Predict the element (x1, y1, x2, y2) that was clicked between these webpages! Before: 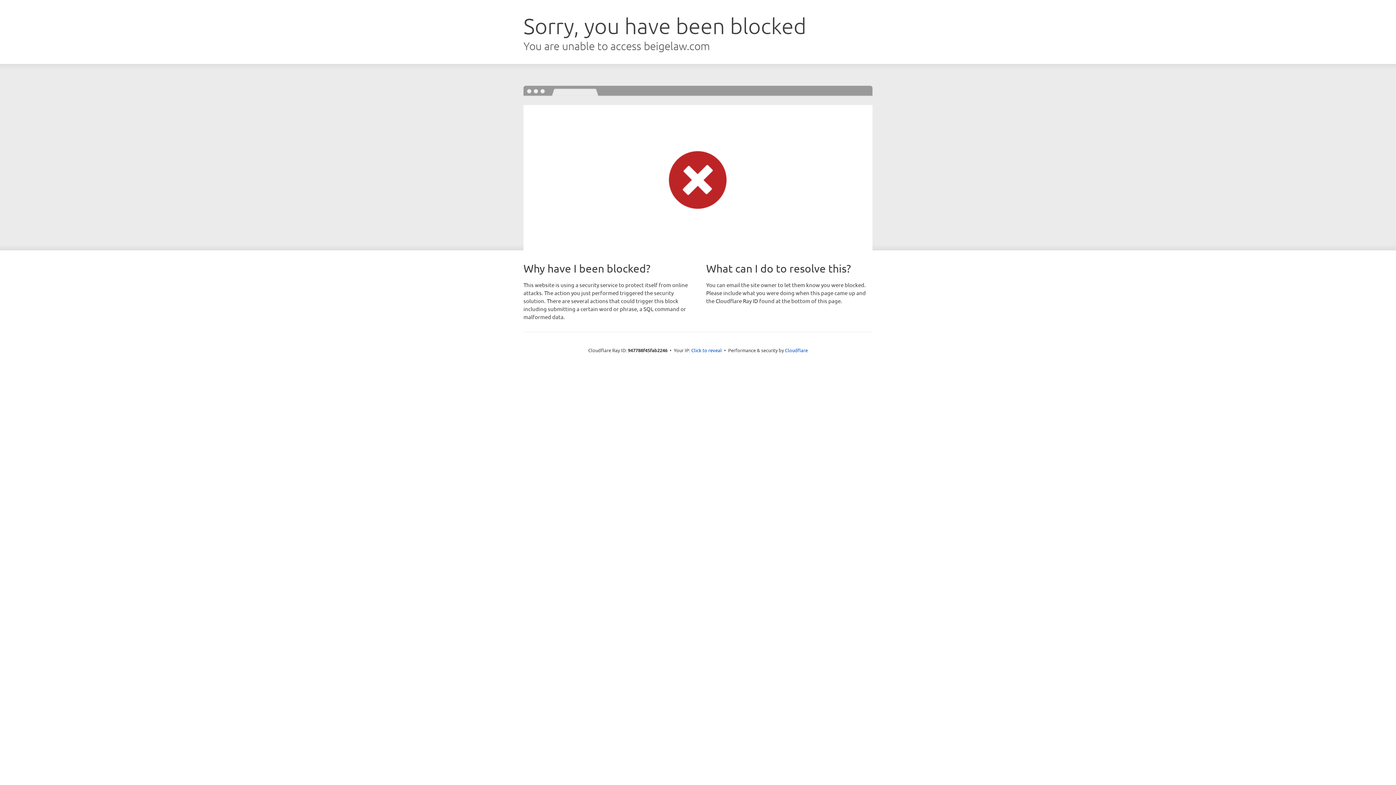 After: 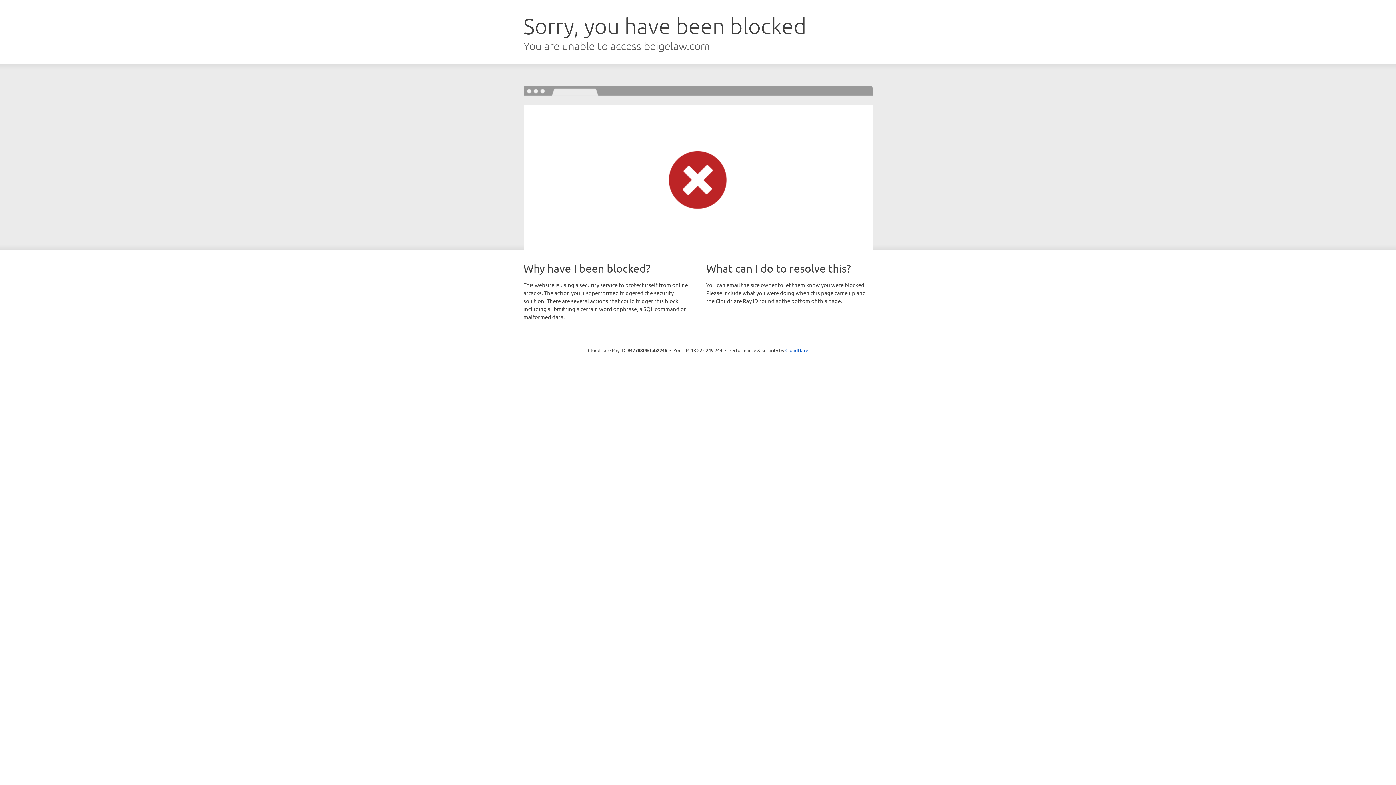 Action: label: Click to reveal bbox: (691, 346, 722, 353)